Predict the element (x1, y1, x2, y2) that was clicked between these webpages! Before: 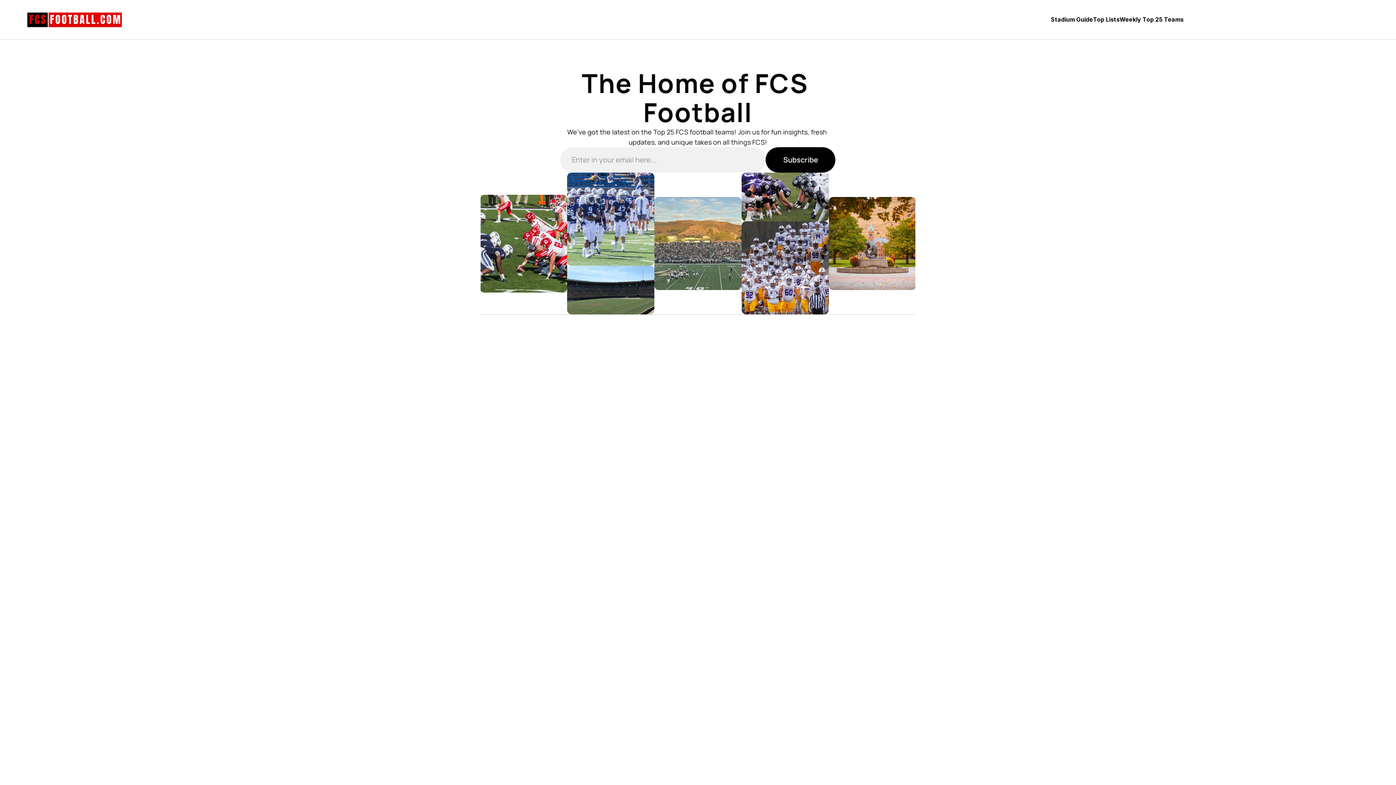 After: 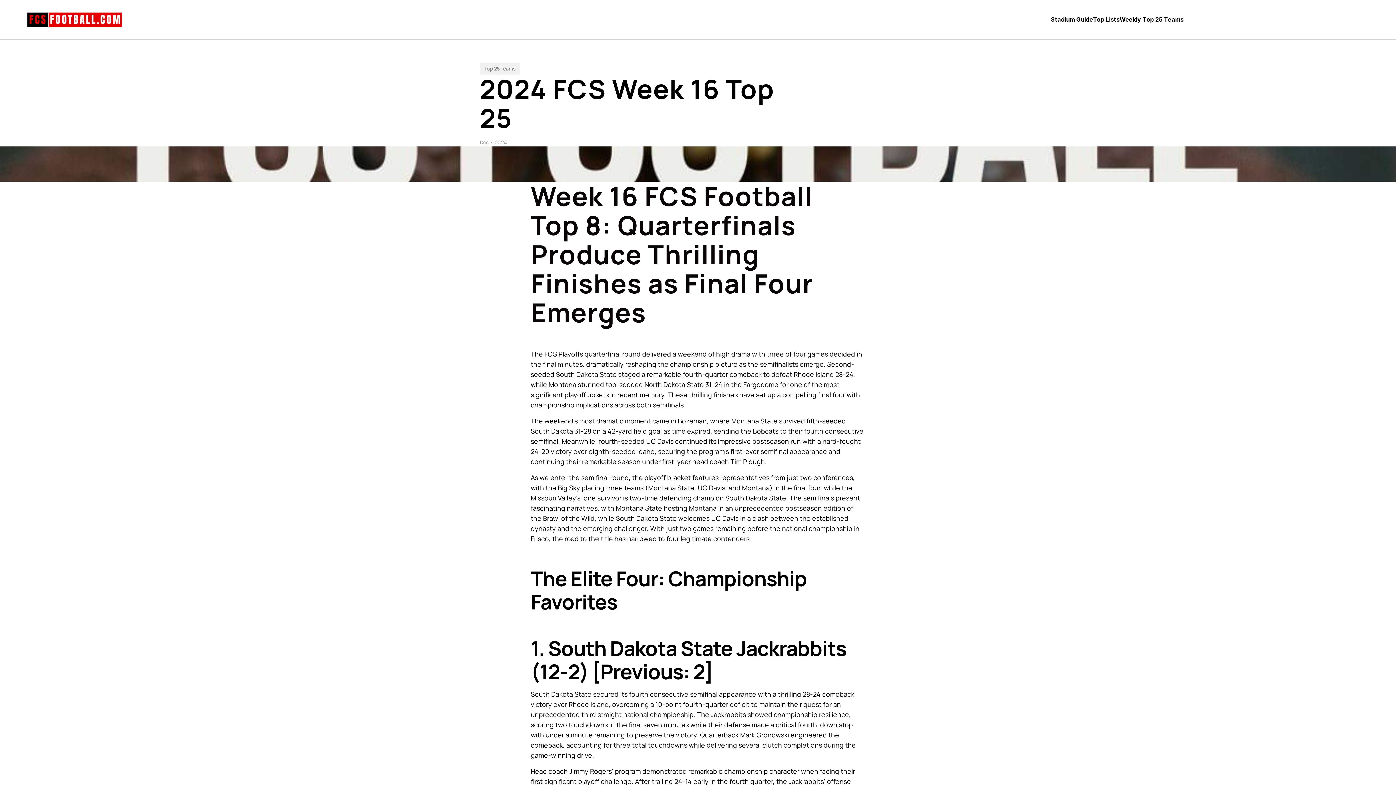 Action: bbox: (704, 606, 807, 684)